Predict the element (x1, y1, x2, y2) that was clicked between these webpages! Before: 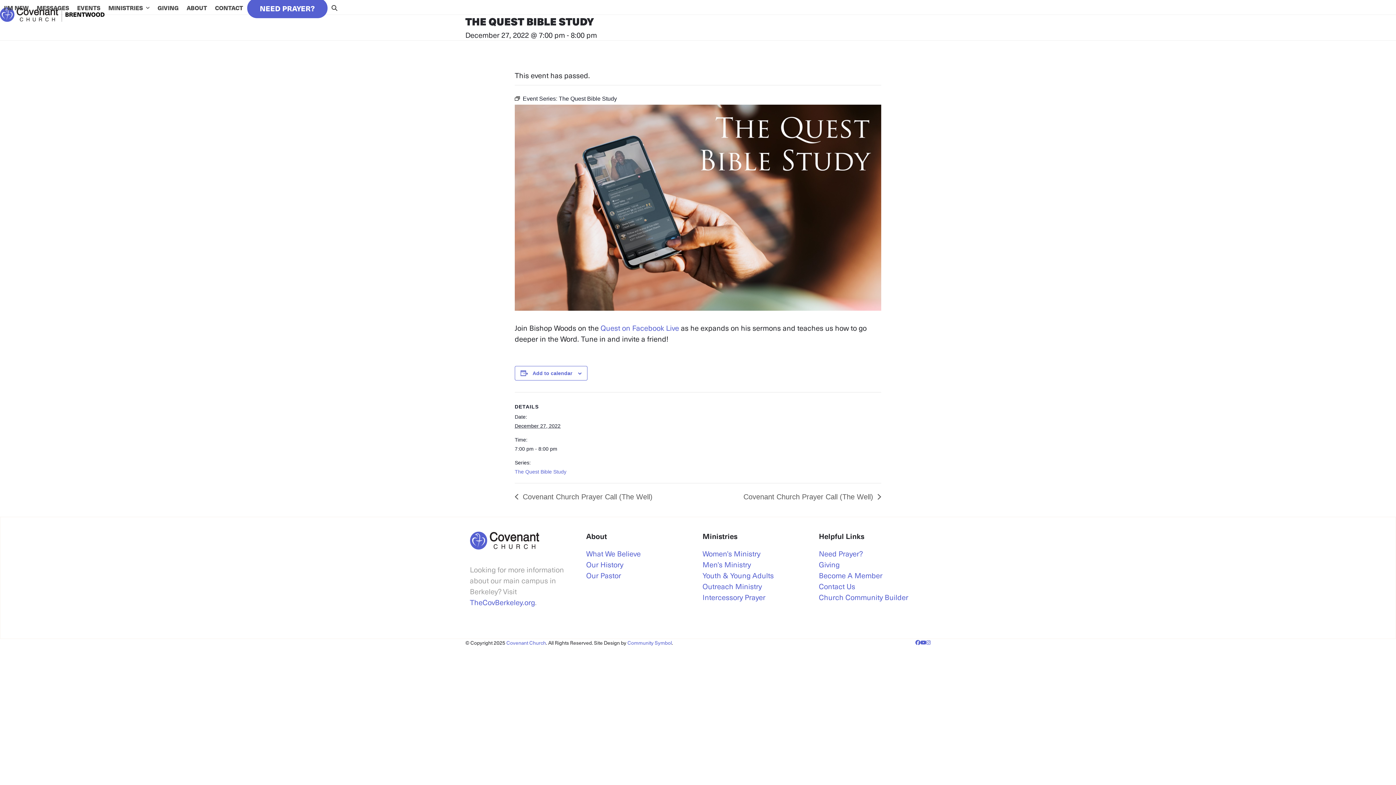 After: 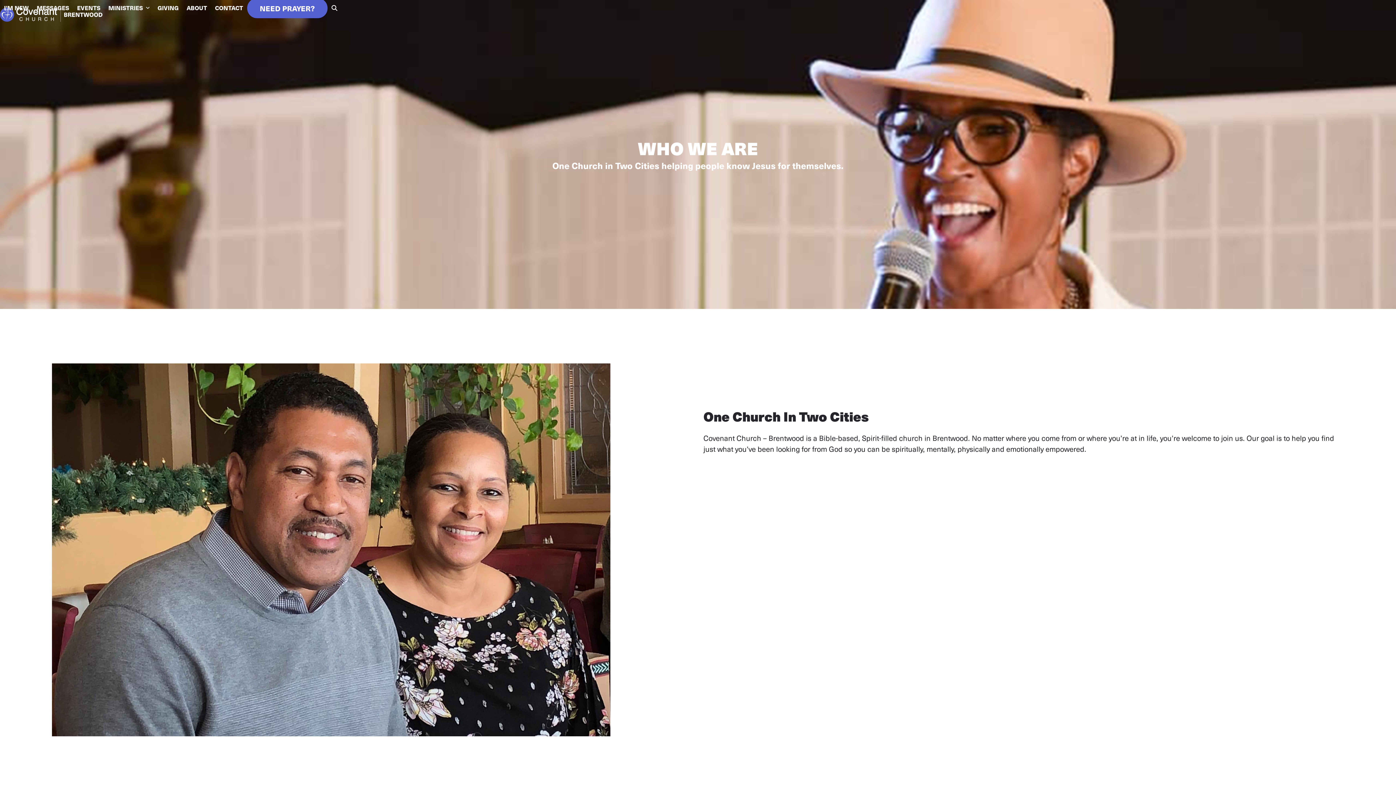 Action: bbox: (182, -1, 211, 16) label: ABOUT